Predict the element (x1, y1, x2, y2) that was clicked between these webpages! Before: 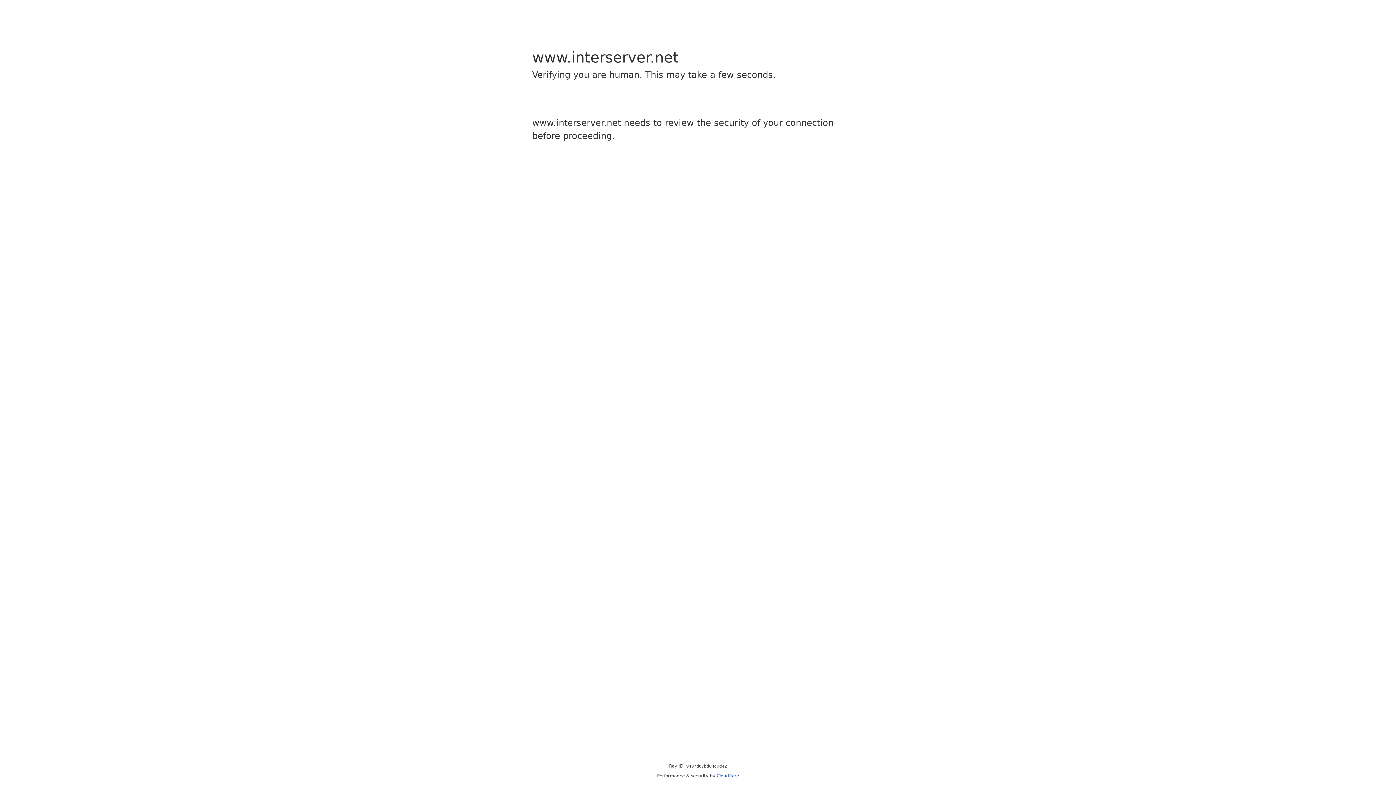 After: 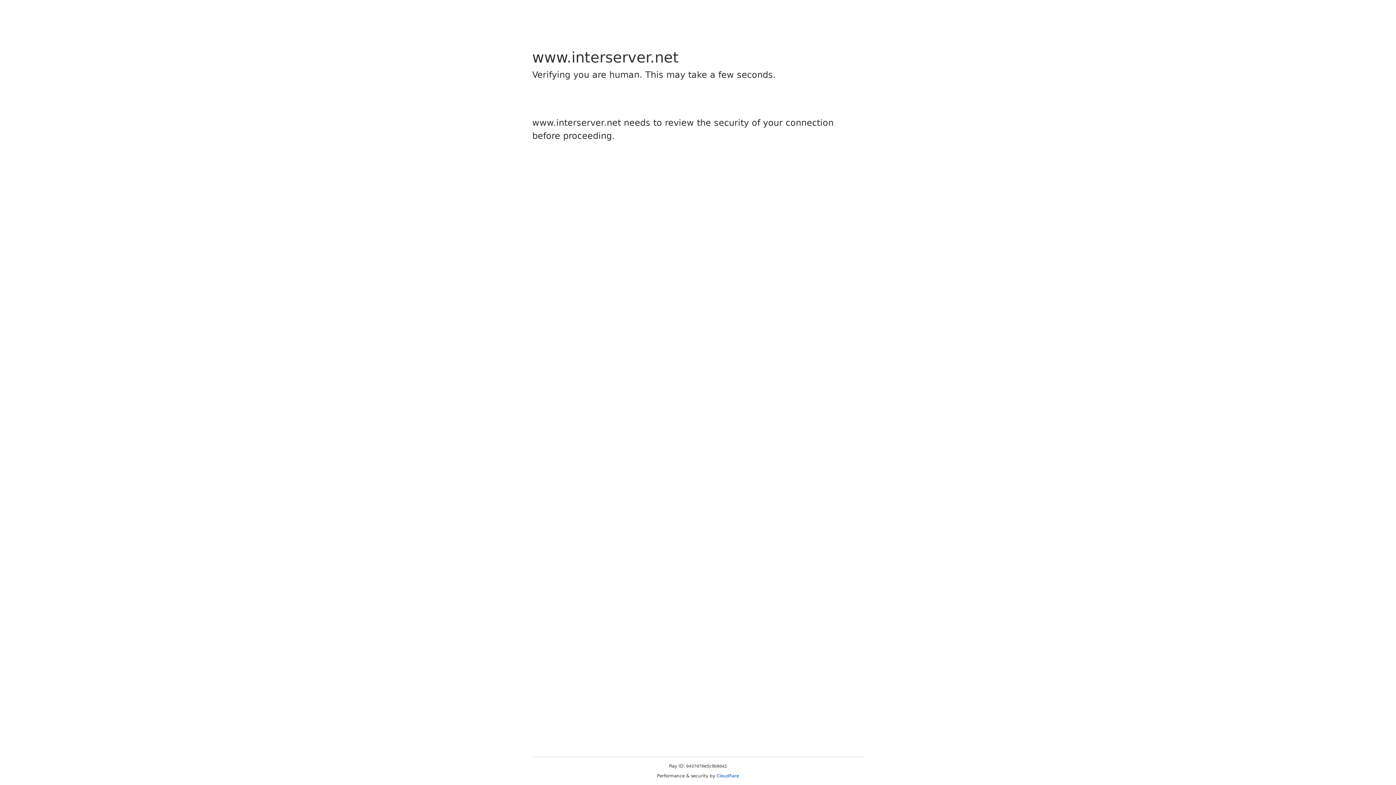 Action: bbox: (716, 773, 739, 778) label: Cloudflare